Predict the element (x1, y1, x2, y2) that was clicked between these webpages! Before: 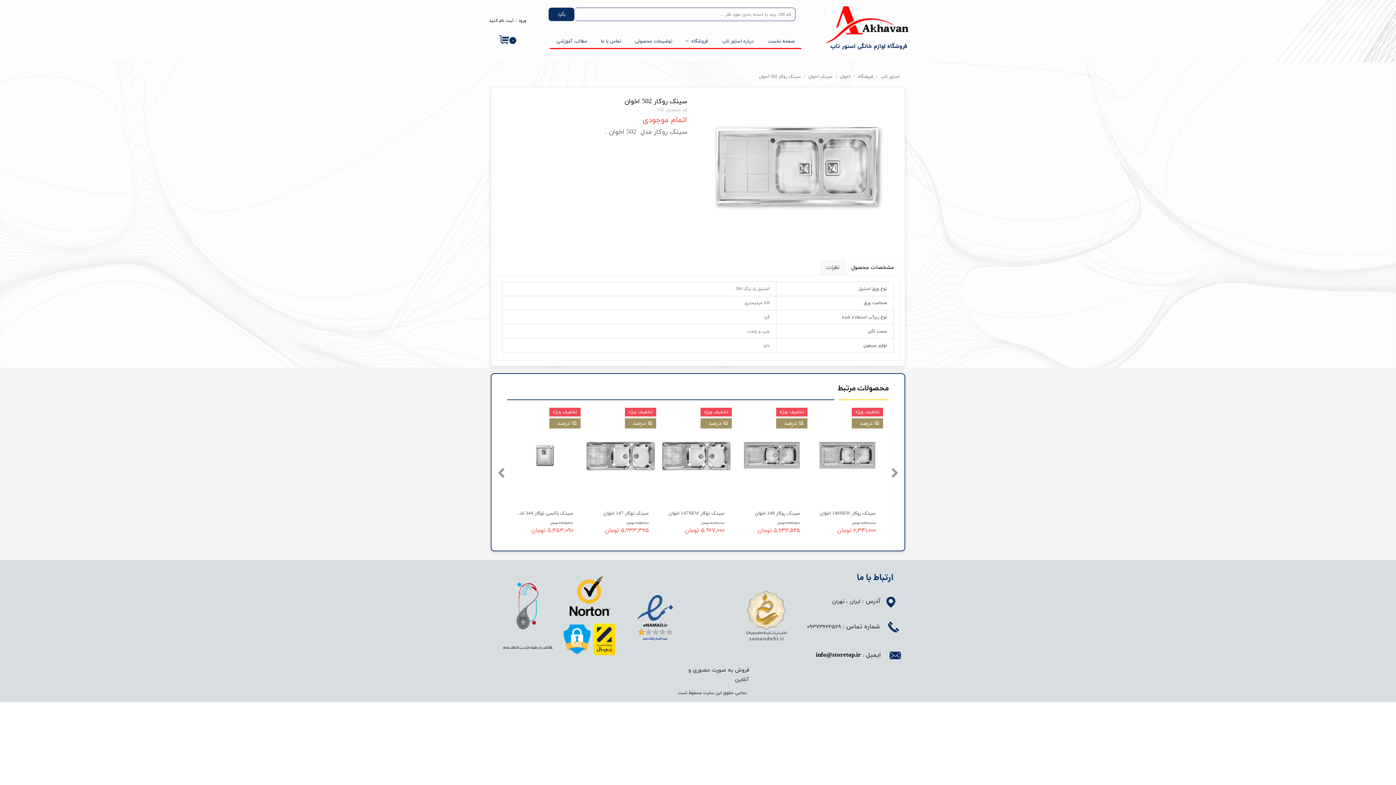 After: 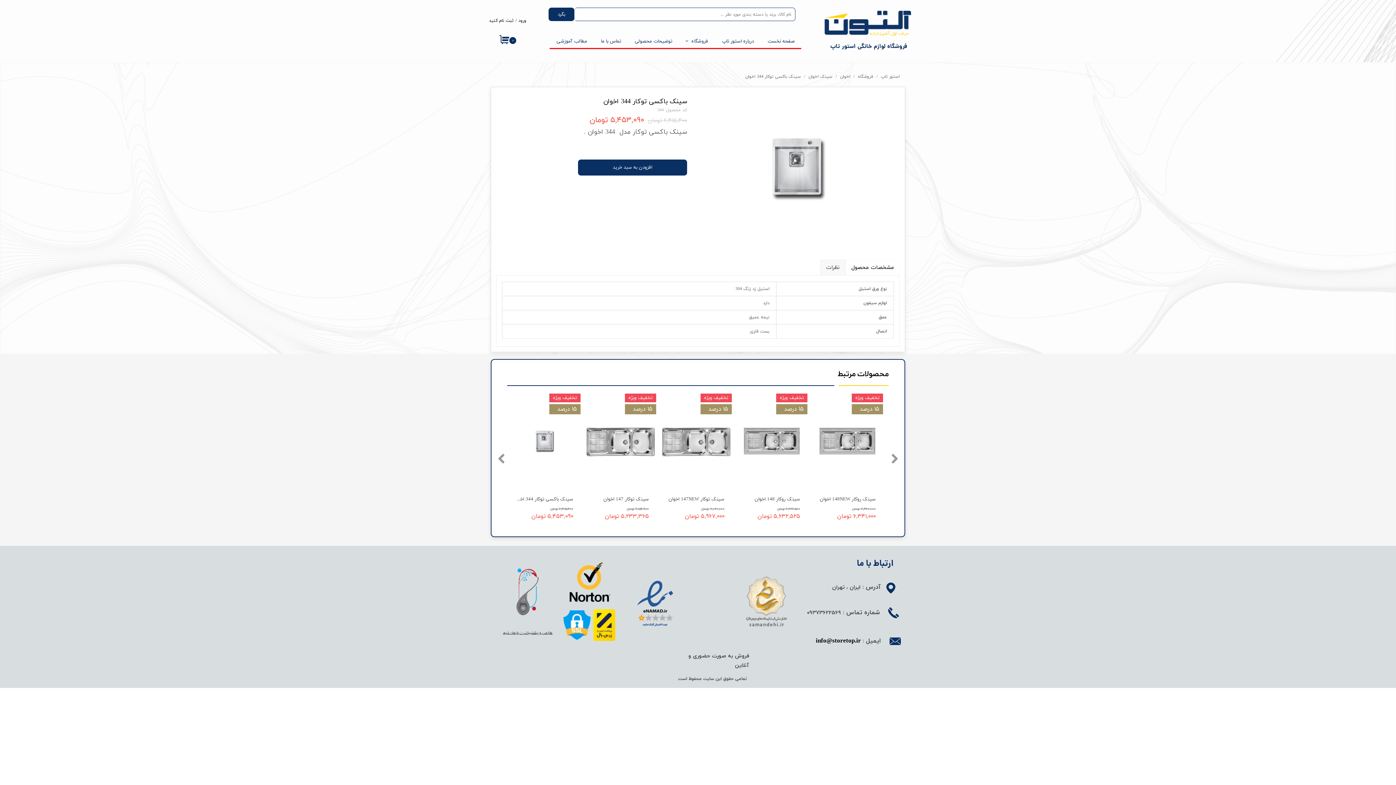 Action: bbox: (513, 510, 577, 516) label: سینک باکسی توکار 344 اخوان